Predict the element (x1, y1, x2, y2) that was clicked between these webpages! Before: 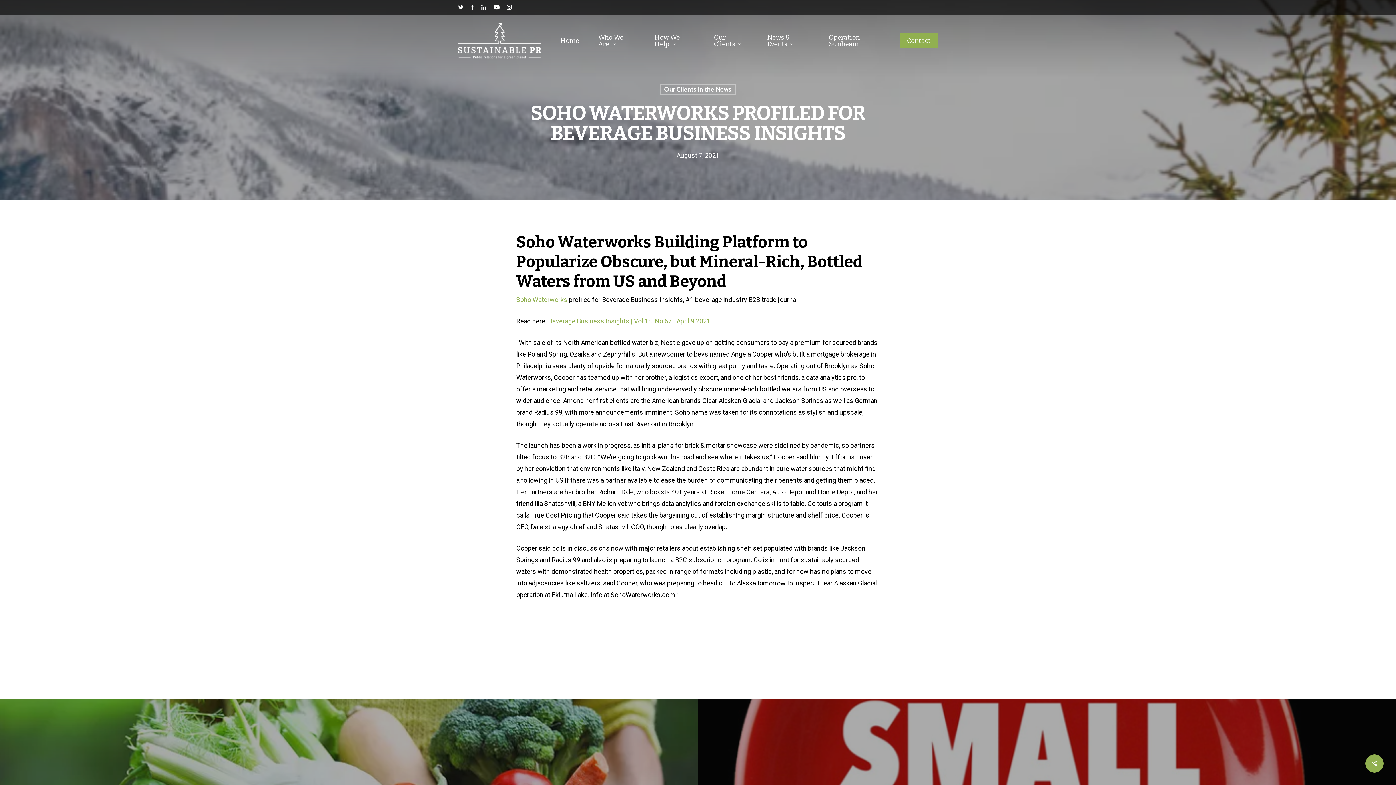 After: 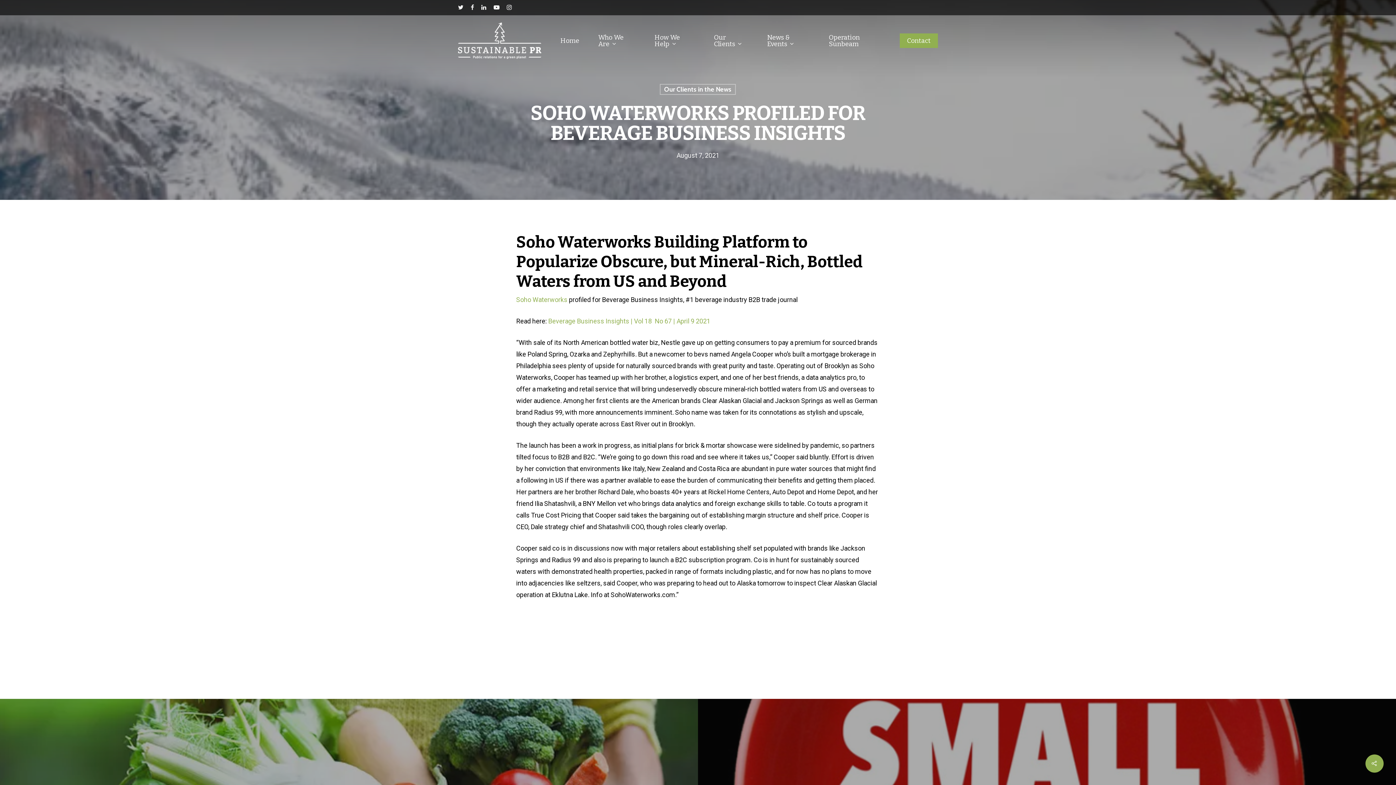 Action: bbox: (470, 2, 474, 12)